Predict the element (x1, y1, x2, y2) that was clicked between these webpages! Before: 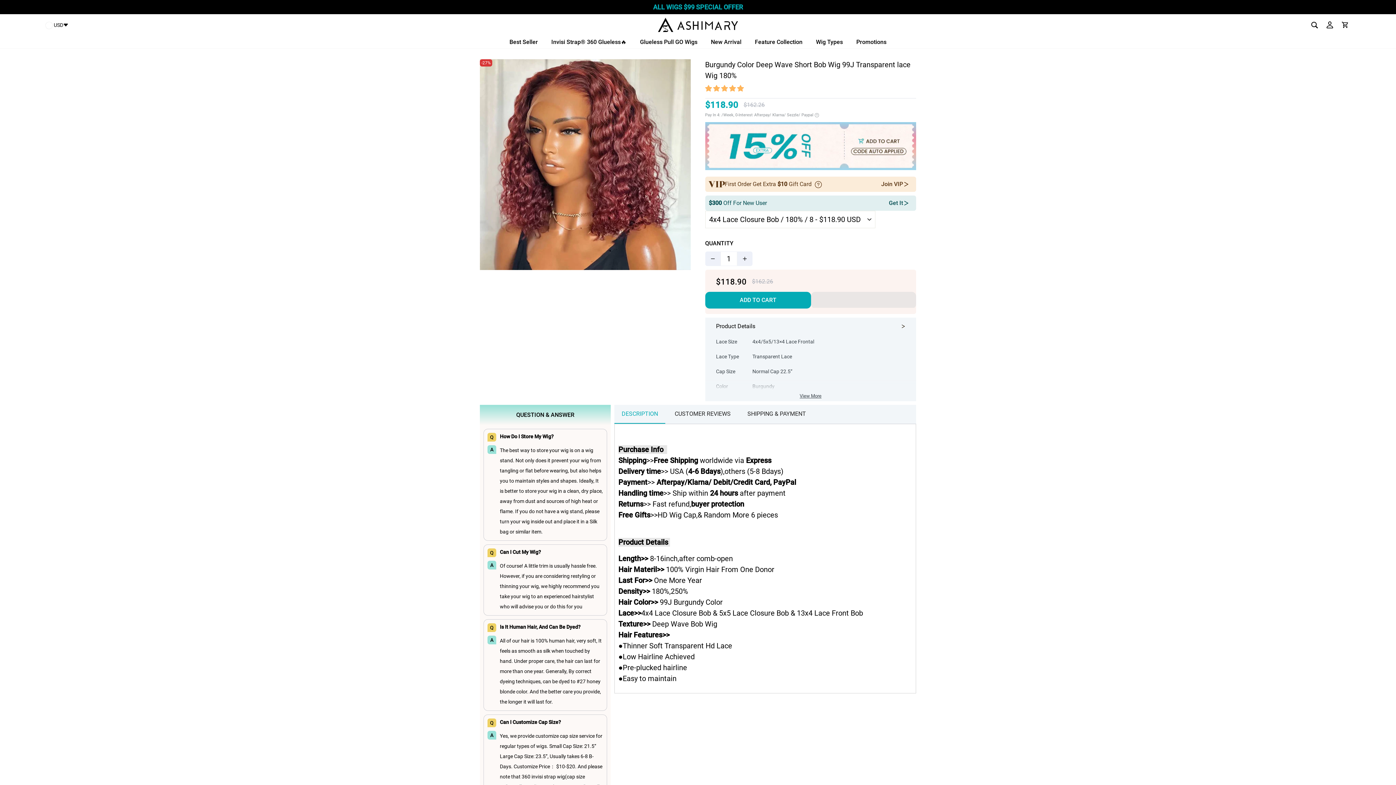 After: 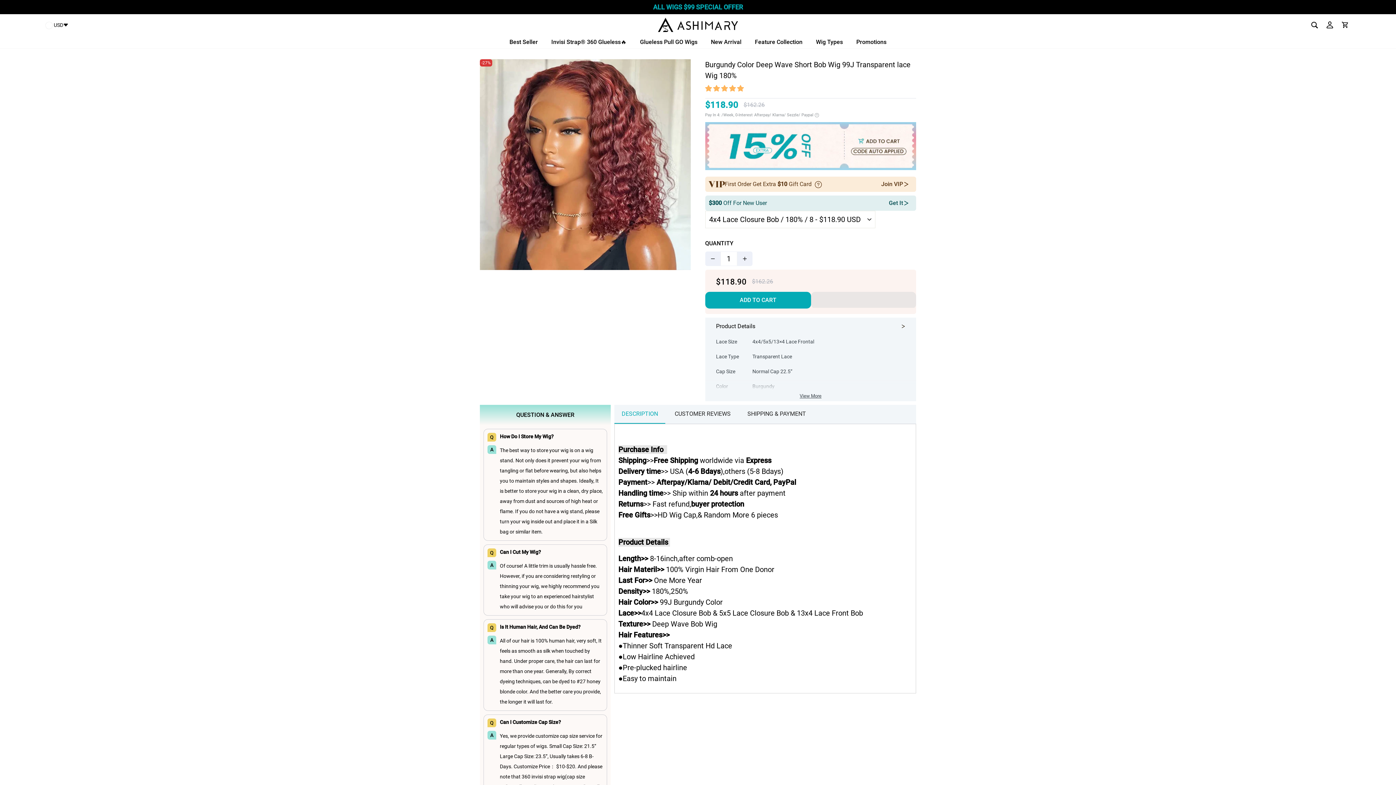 Action: label: ALL WIGS $99 SPECIAL OFFER bbox: (481, 2, 914, 12)